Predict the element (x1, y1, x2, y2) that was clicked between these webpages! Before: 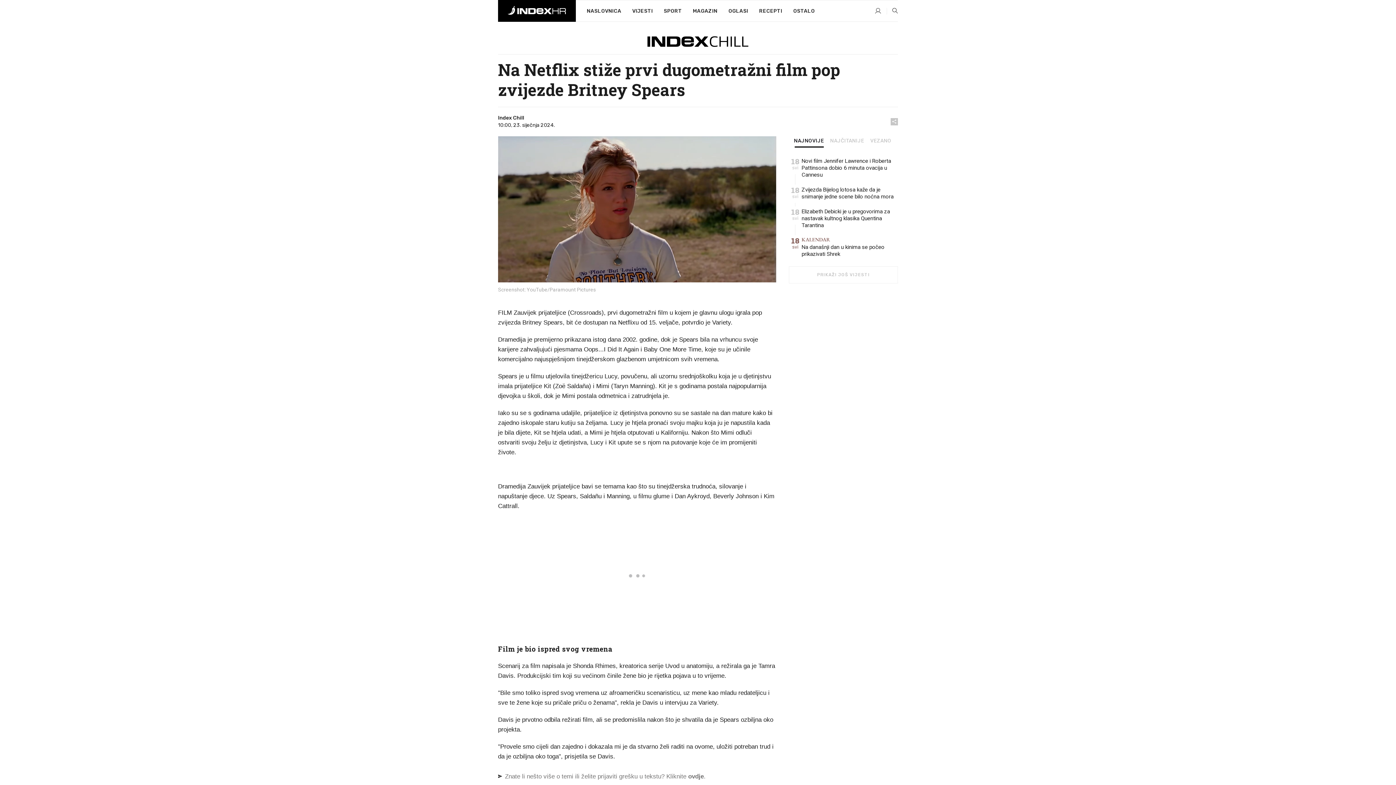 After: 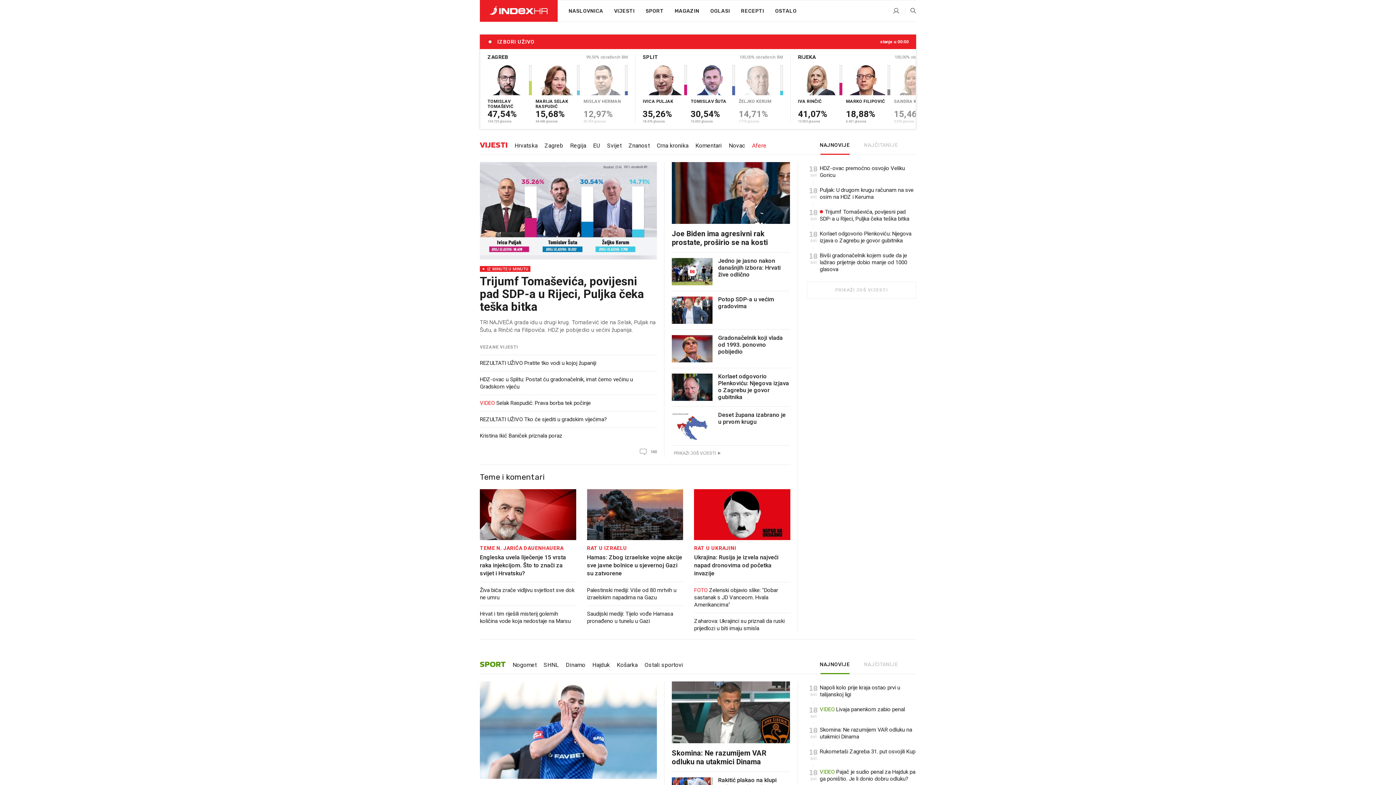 Action: label: NASLOVNICA bbox: (576, 0, 626, 22)